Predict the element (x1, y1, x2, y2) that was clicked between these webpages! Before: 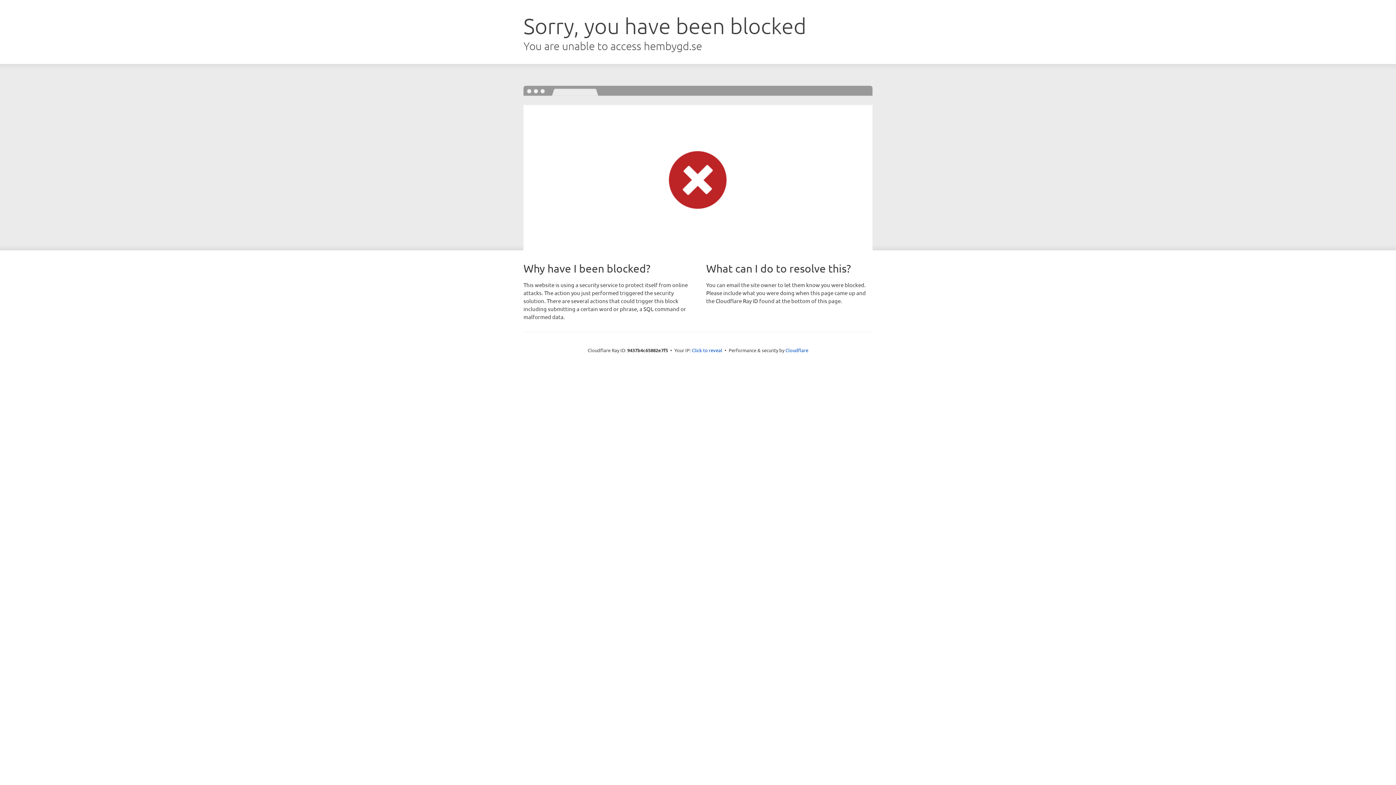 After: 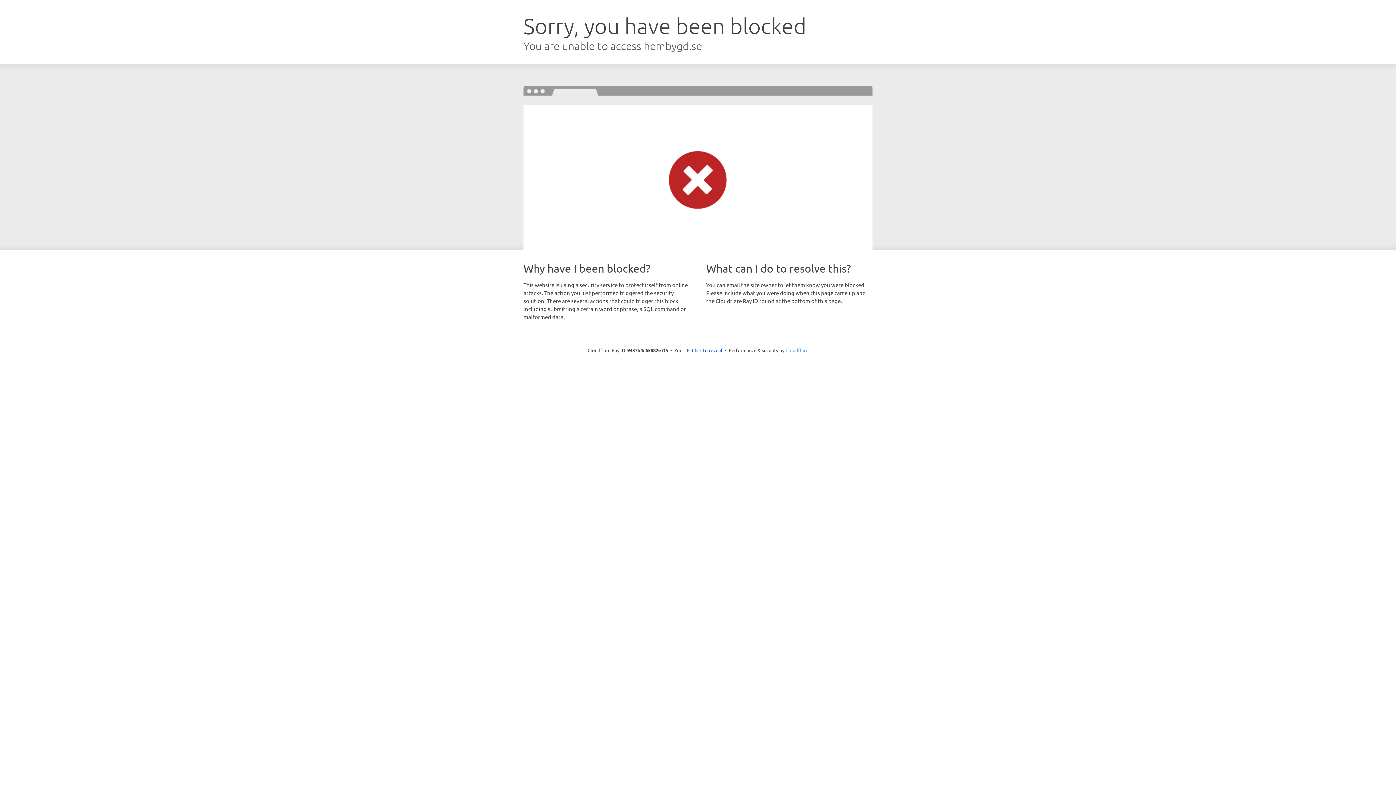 Action: label: Cloudflare bbox: (785, 347, 808, 353)